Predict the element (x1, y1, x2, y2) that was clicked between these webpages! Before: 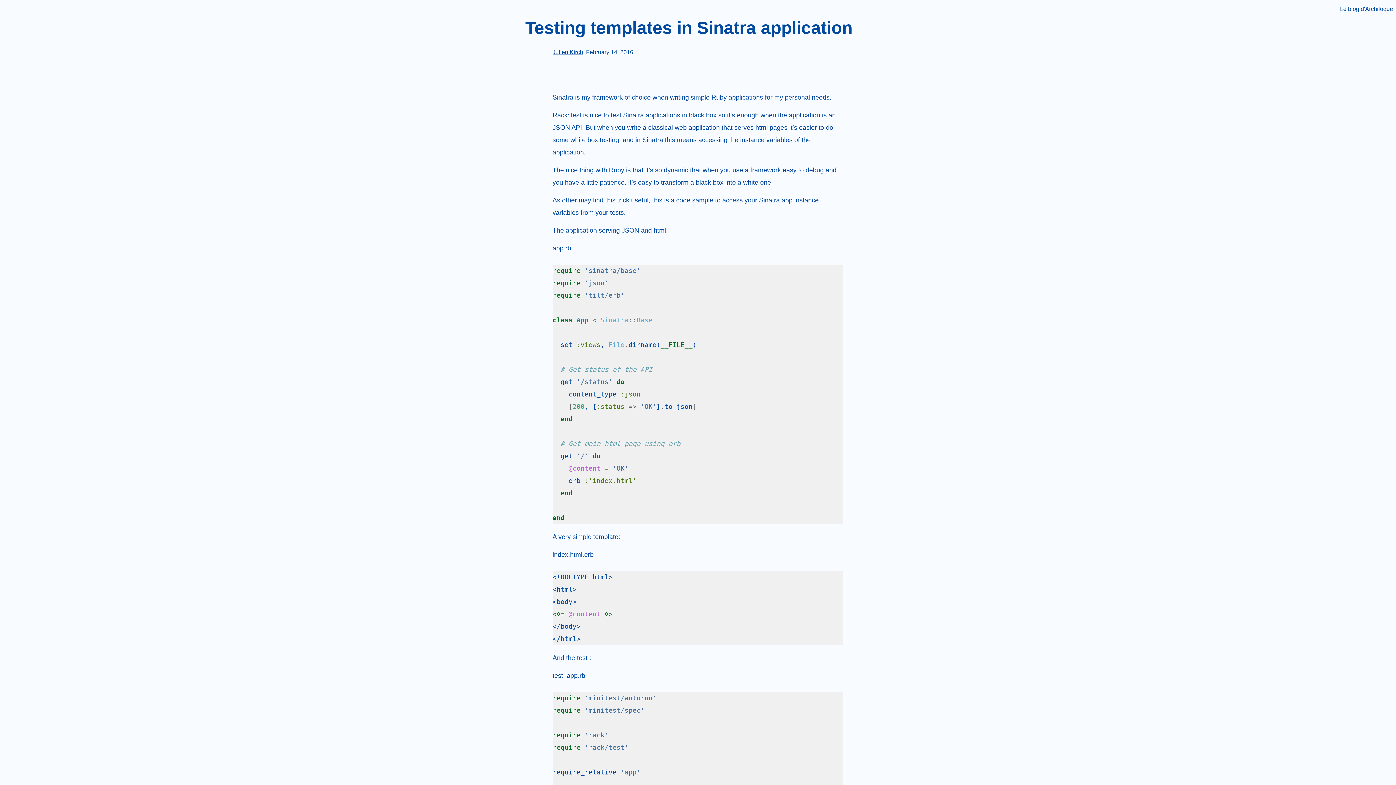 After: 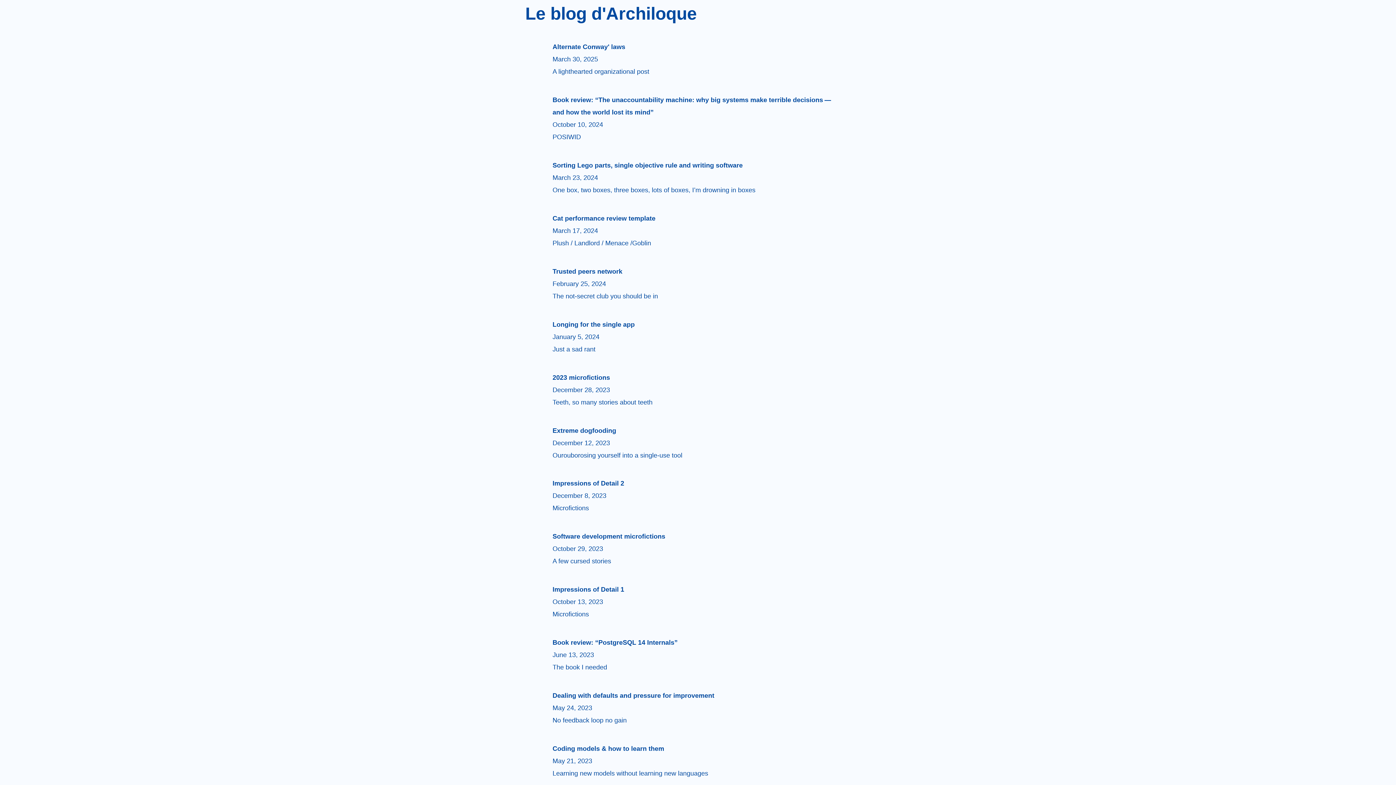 Action: label: Le blog d'Archiloque bbox: (1340, 5, 1393, 12)